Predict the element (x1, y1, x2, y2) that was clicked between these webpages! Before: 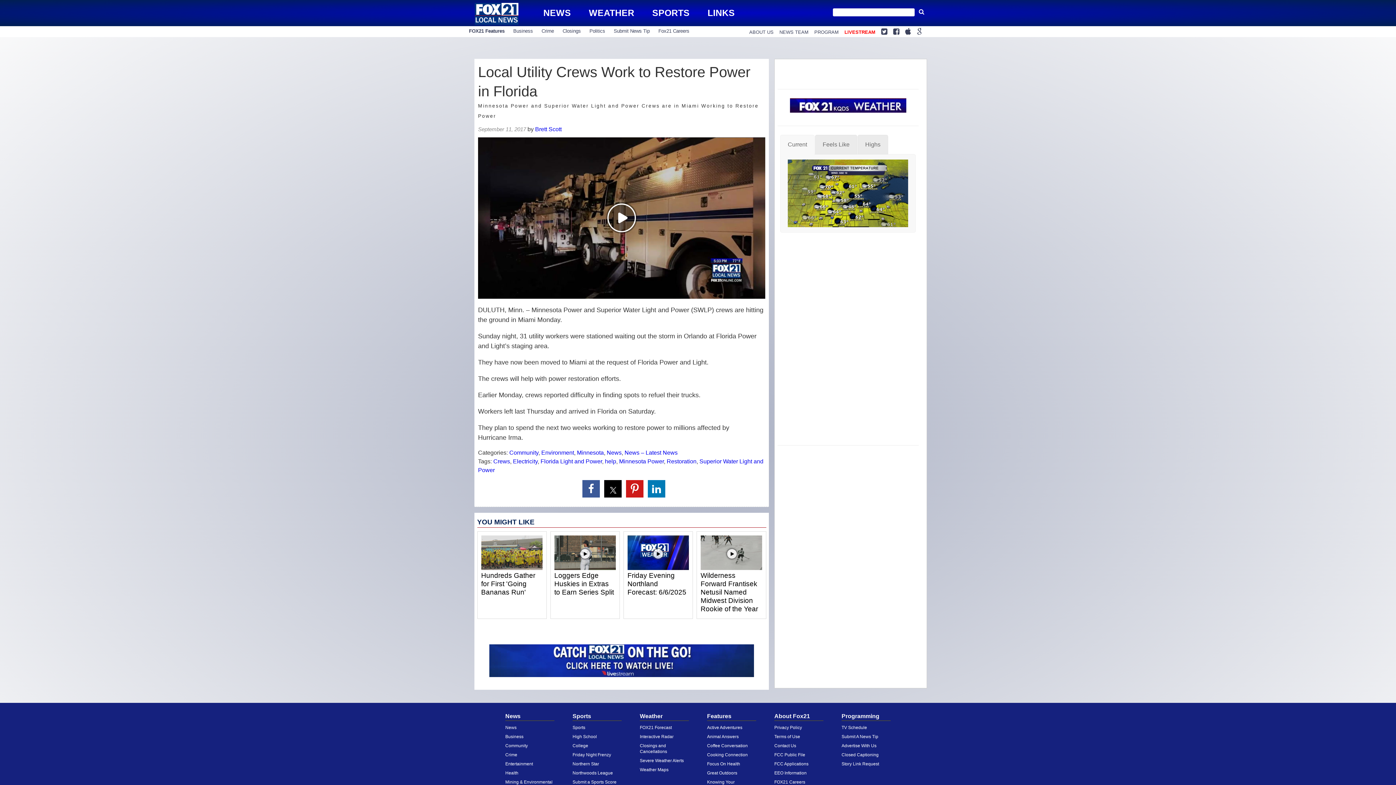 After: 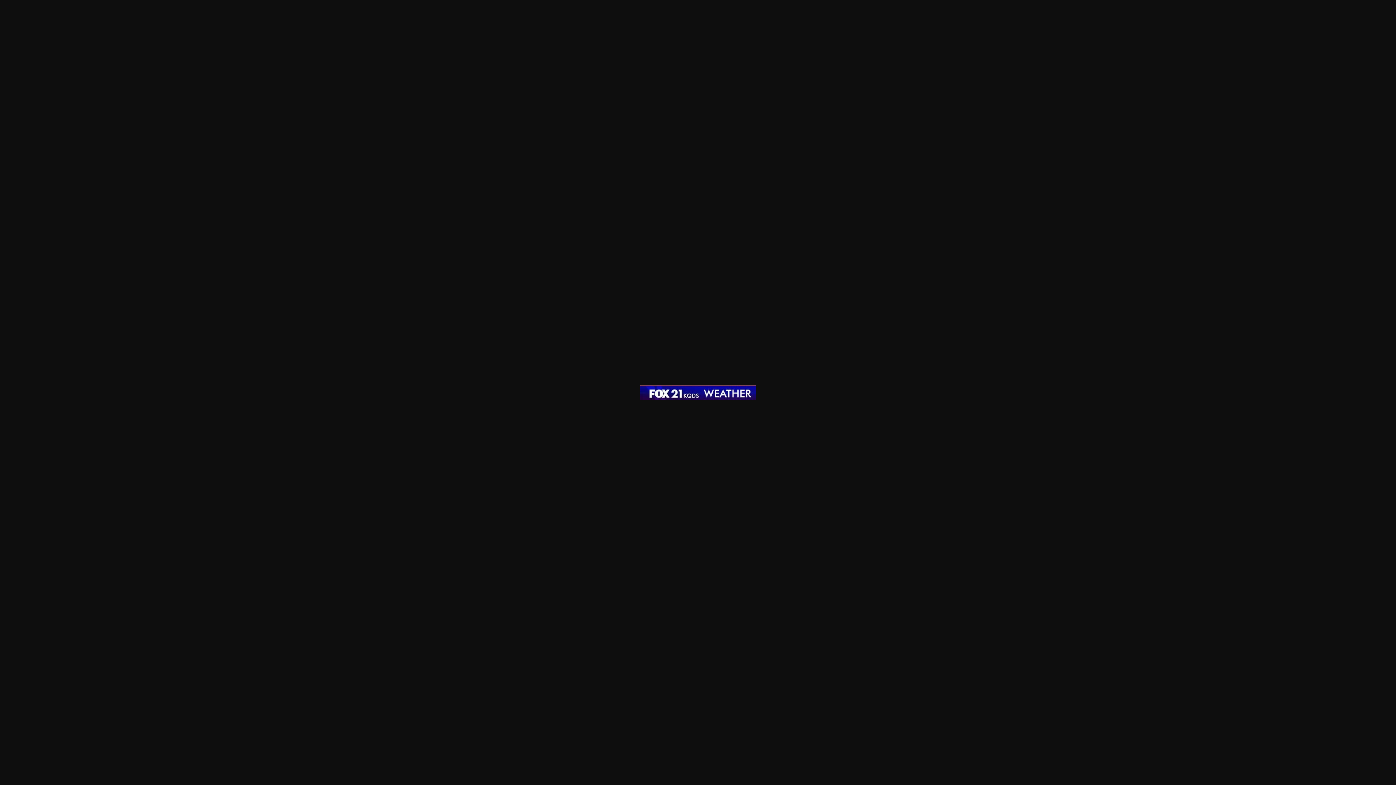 Action: bbox: (790, 101, 906, 108)